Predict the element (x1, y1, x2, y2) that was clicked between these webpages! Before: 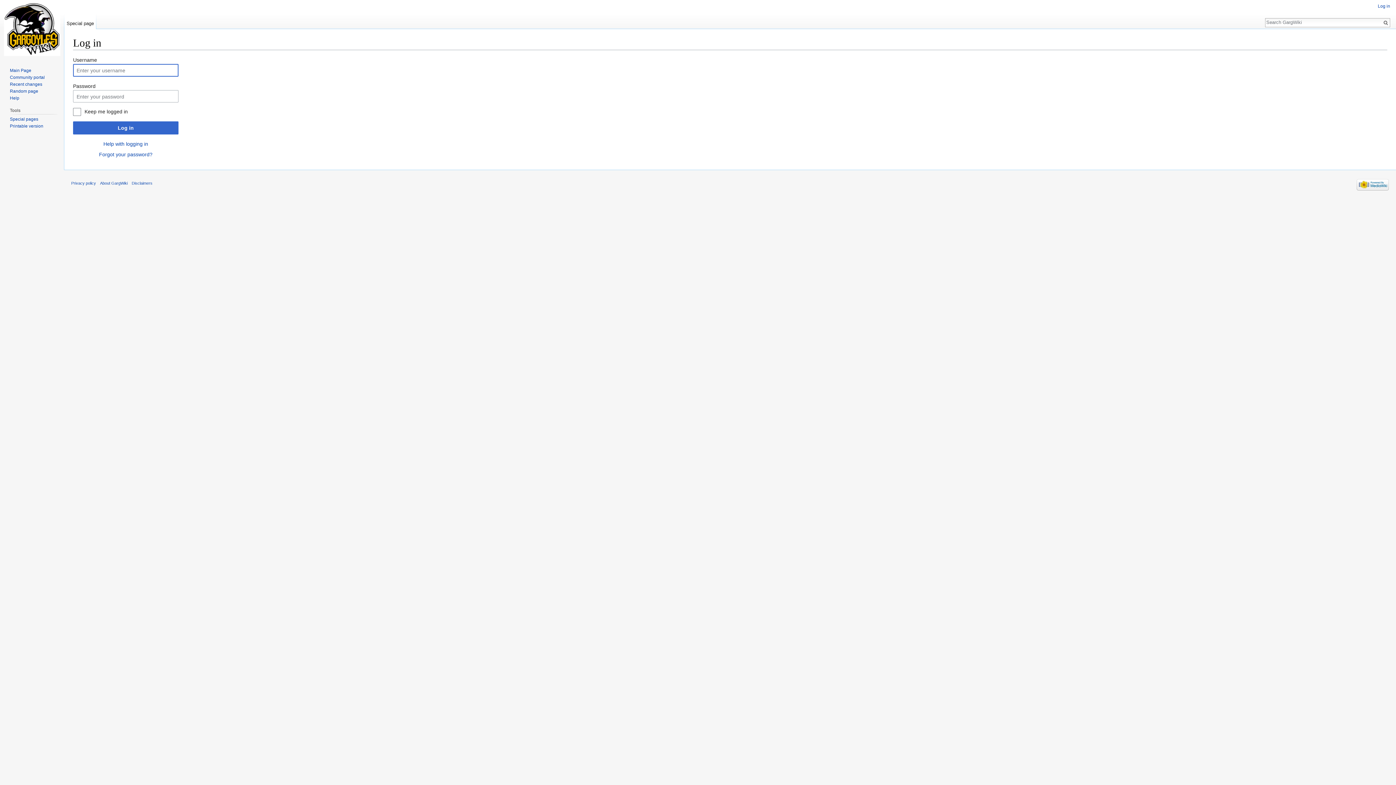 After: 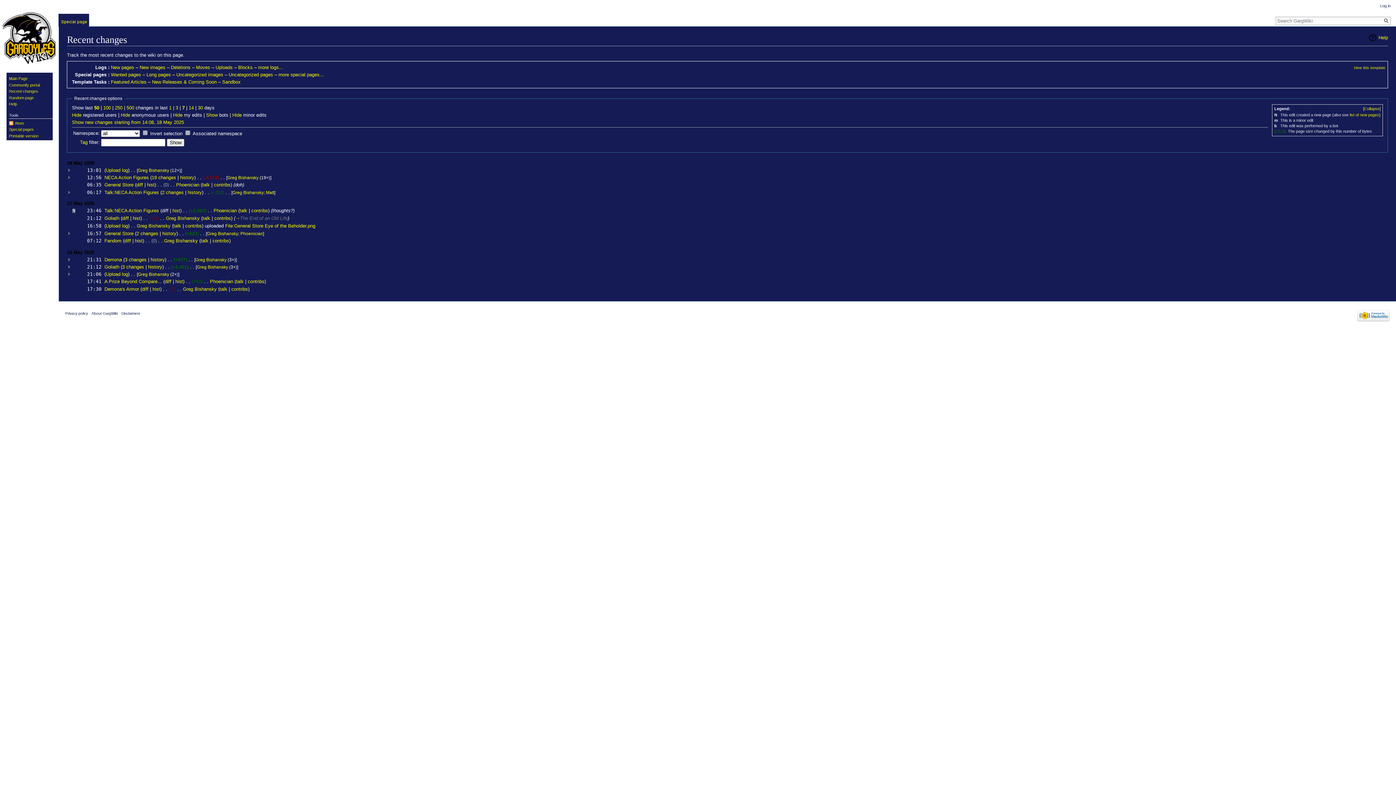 Action: label: Recent changes bbox: (9, 81, 42, 86)